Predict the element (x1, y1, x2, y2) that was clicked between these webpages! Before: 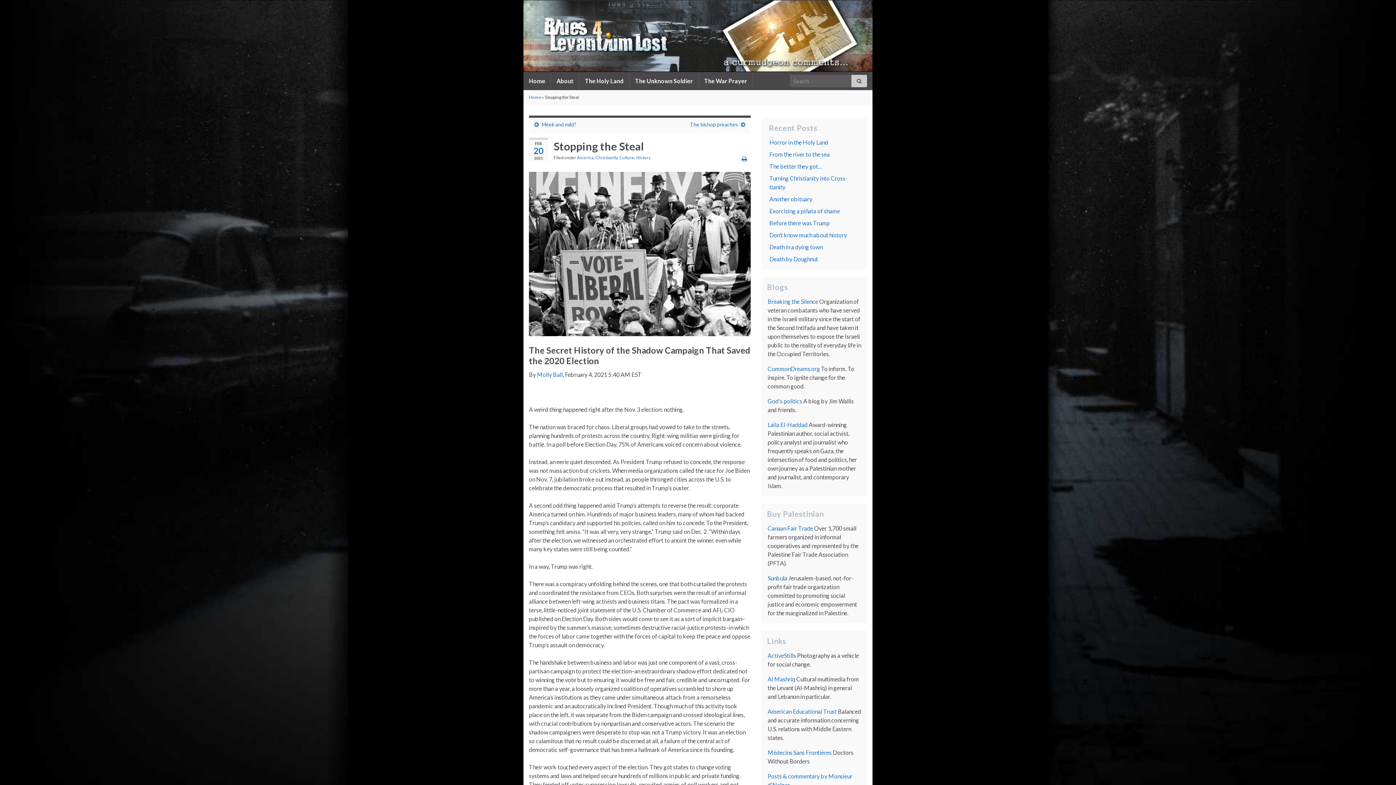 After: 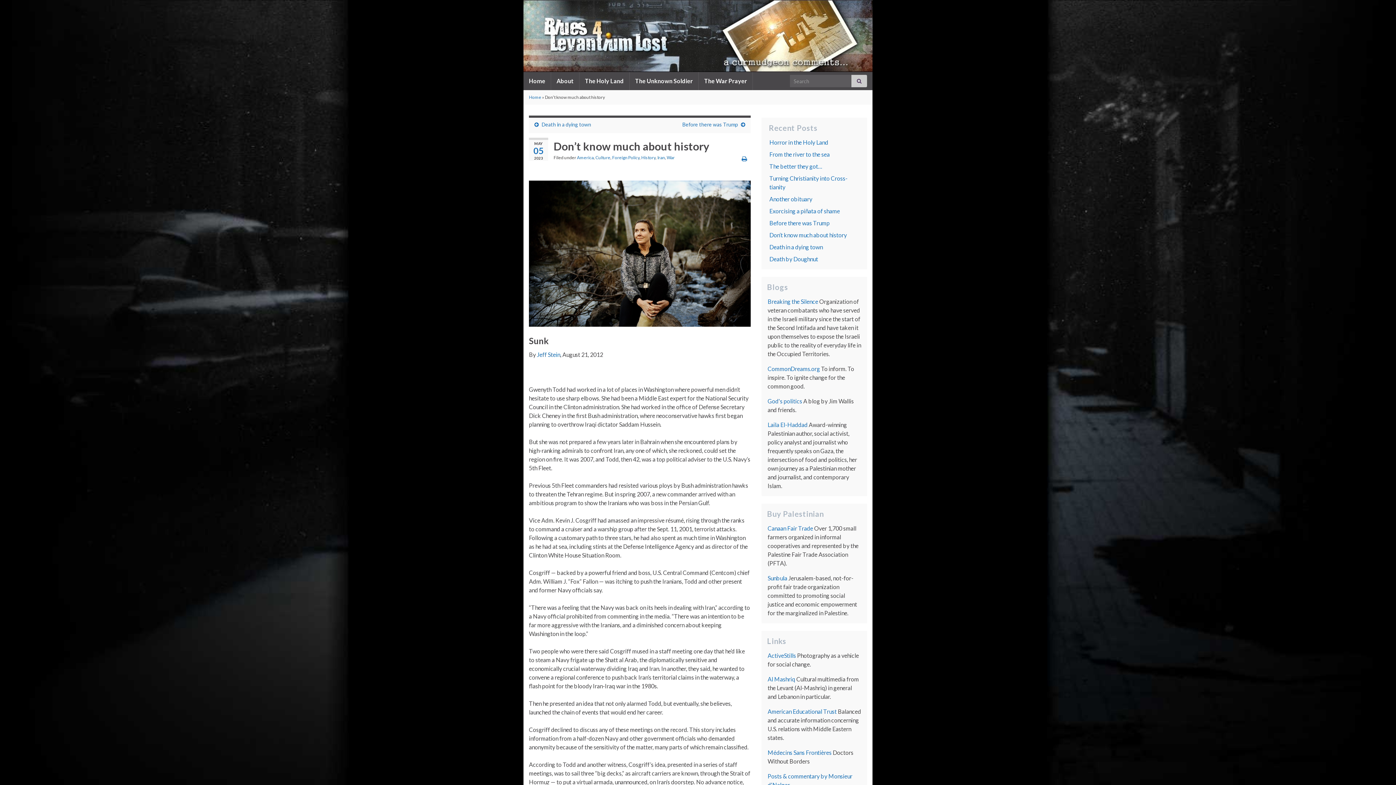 Action: label: Don’t know much about history bbox: (769, 231, 847, 238)